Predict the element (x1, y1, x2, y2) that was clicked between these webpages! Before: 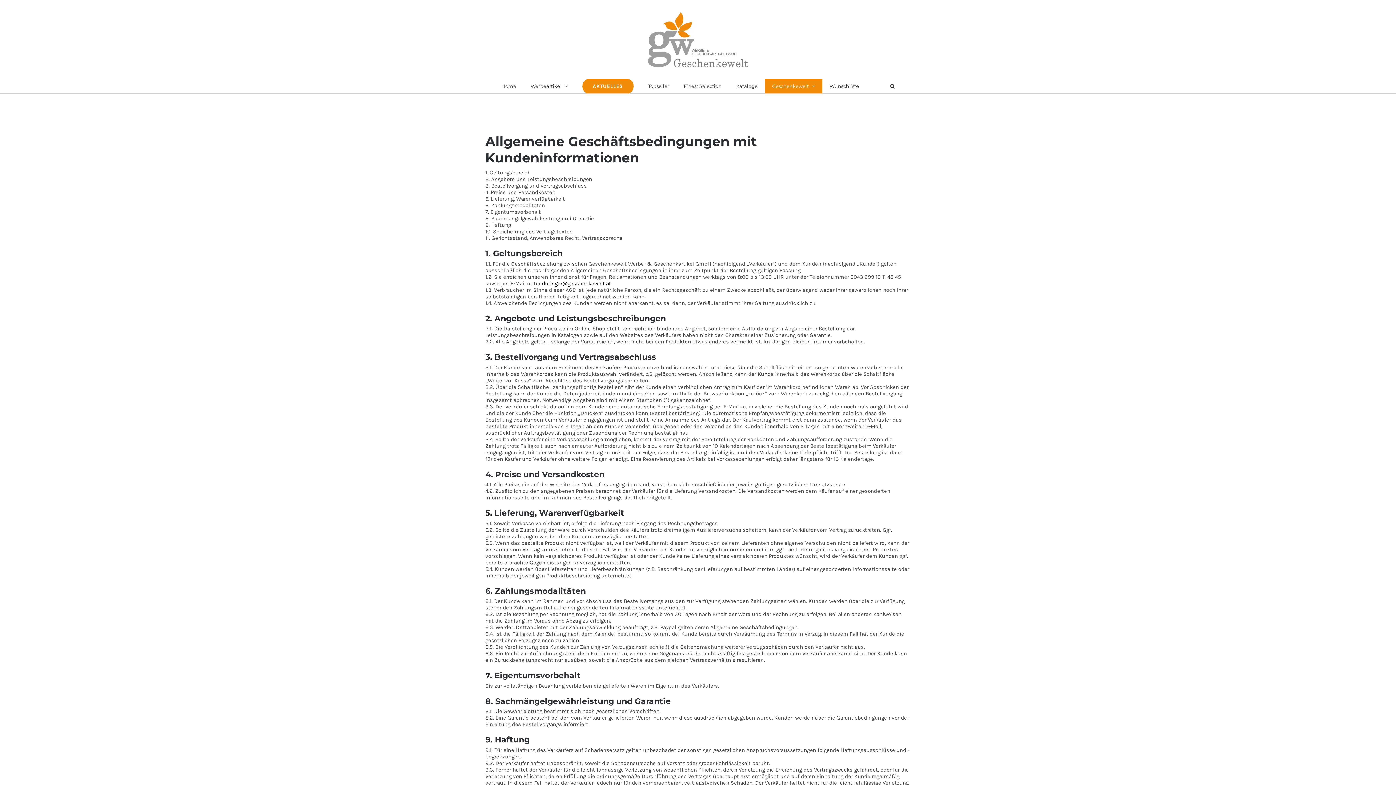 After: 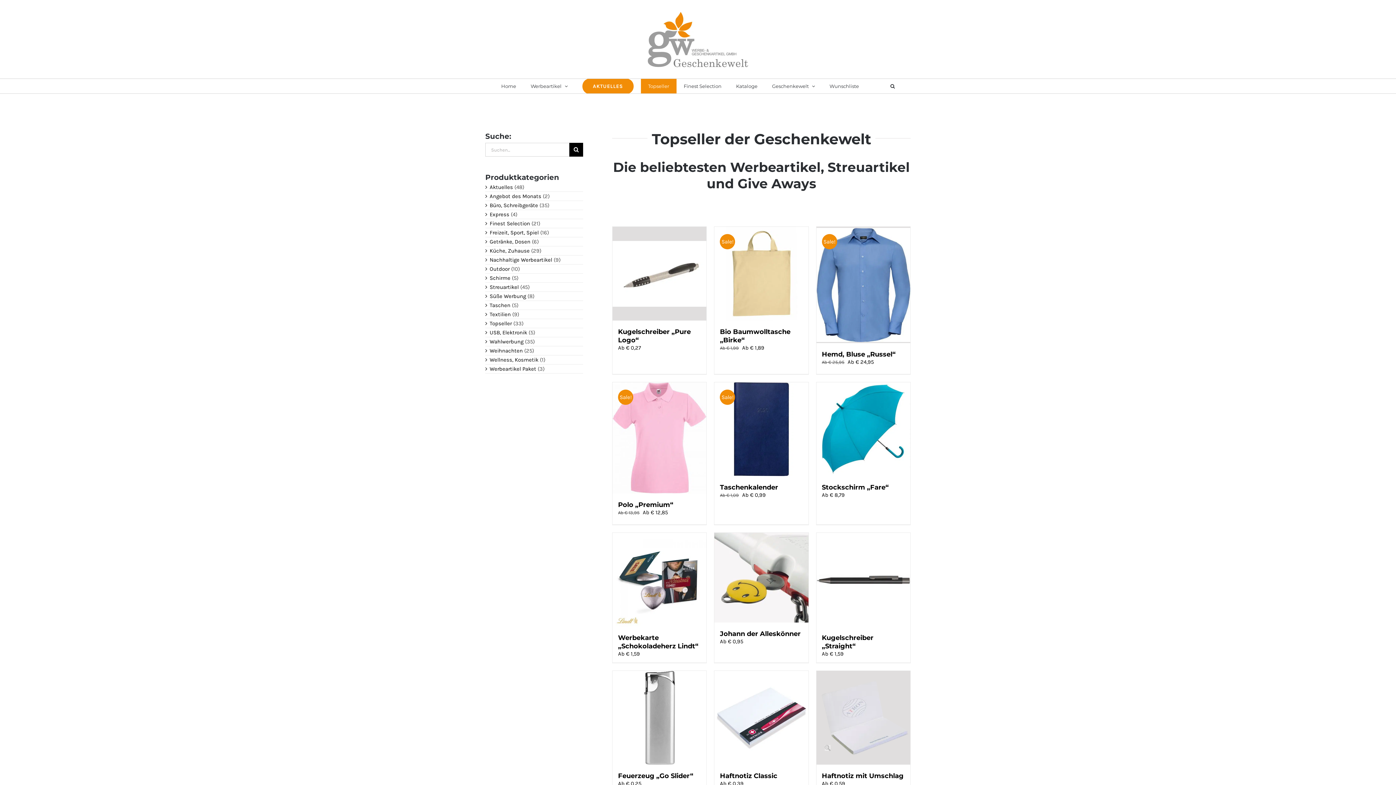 Action: label: Topseller bbox: (641, 78, 676, 93)